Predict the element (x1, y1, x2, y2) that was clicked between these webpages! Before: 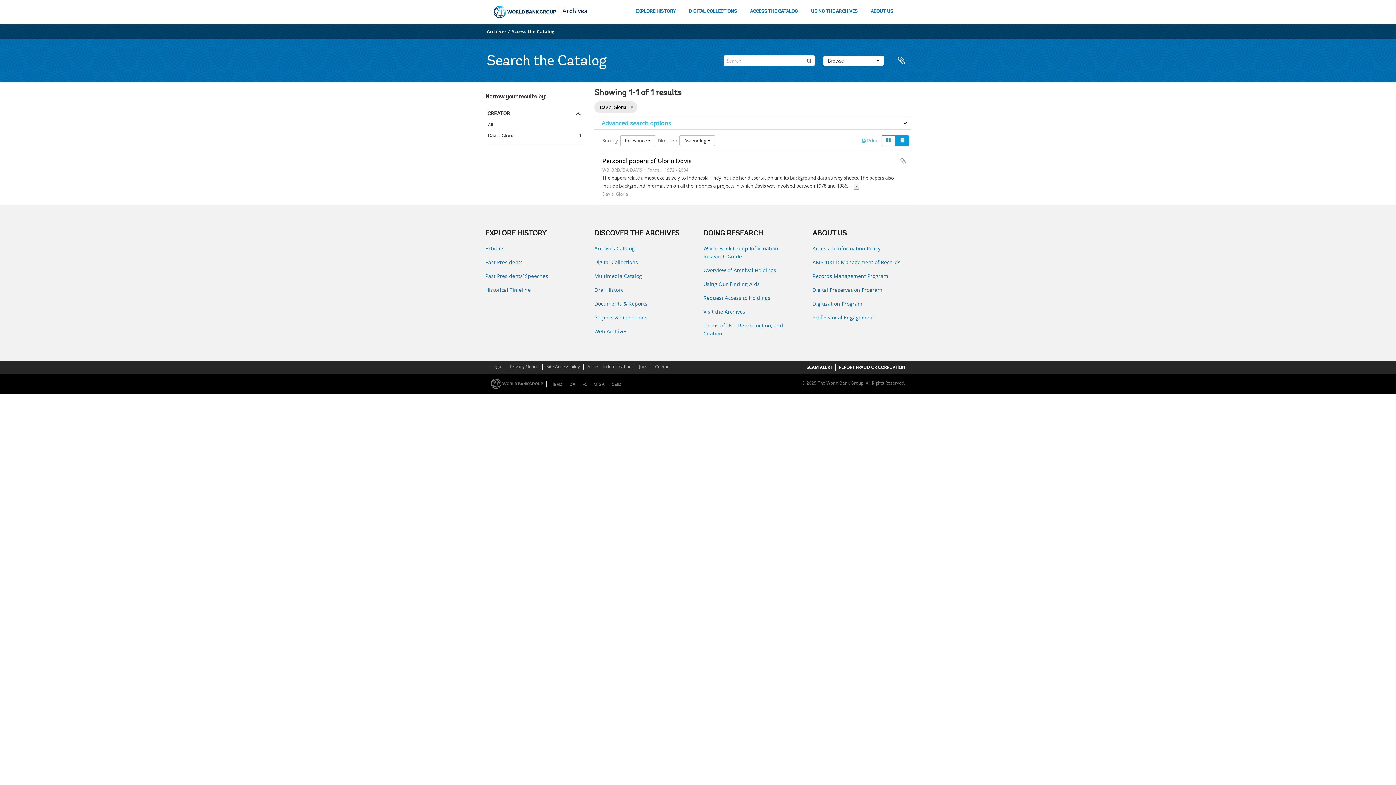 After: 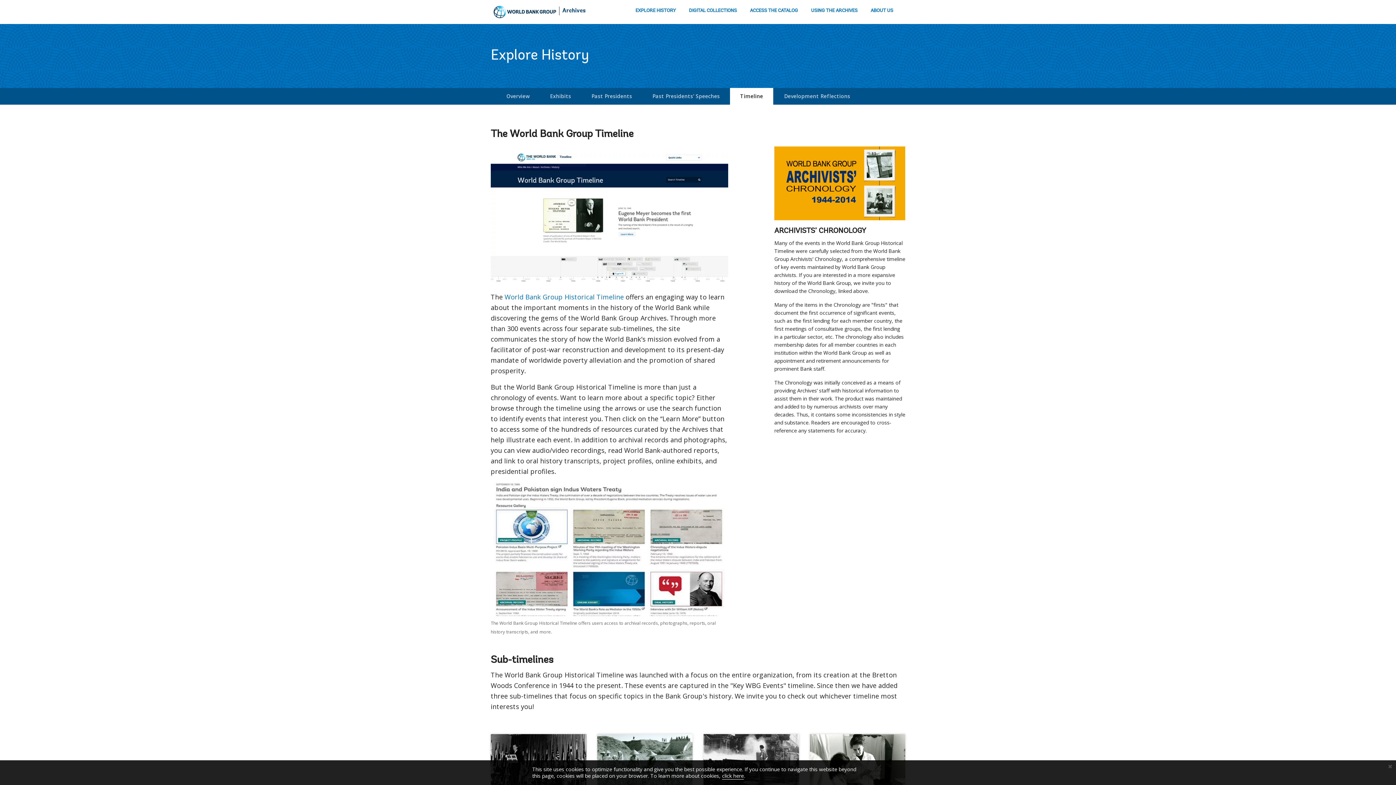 Action: label: Historical Timeline bbox: (485, 286, 583, 294)